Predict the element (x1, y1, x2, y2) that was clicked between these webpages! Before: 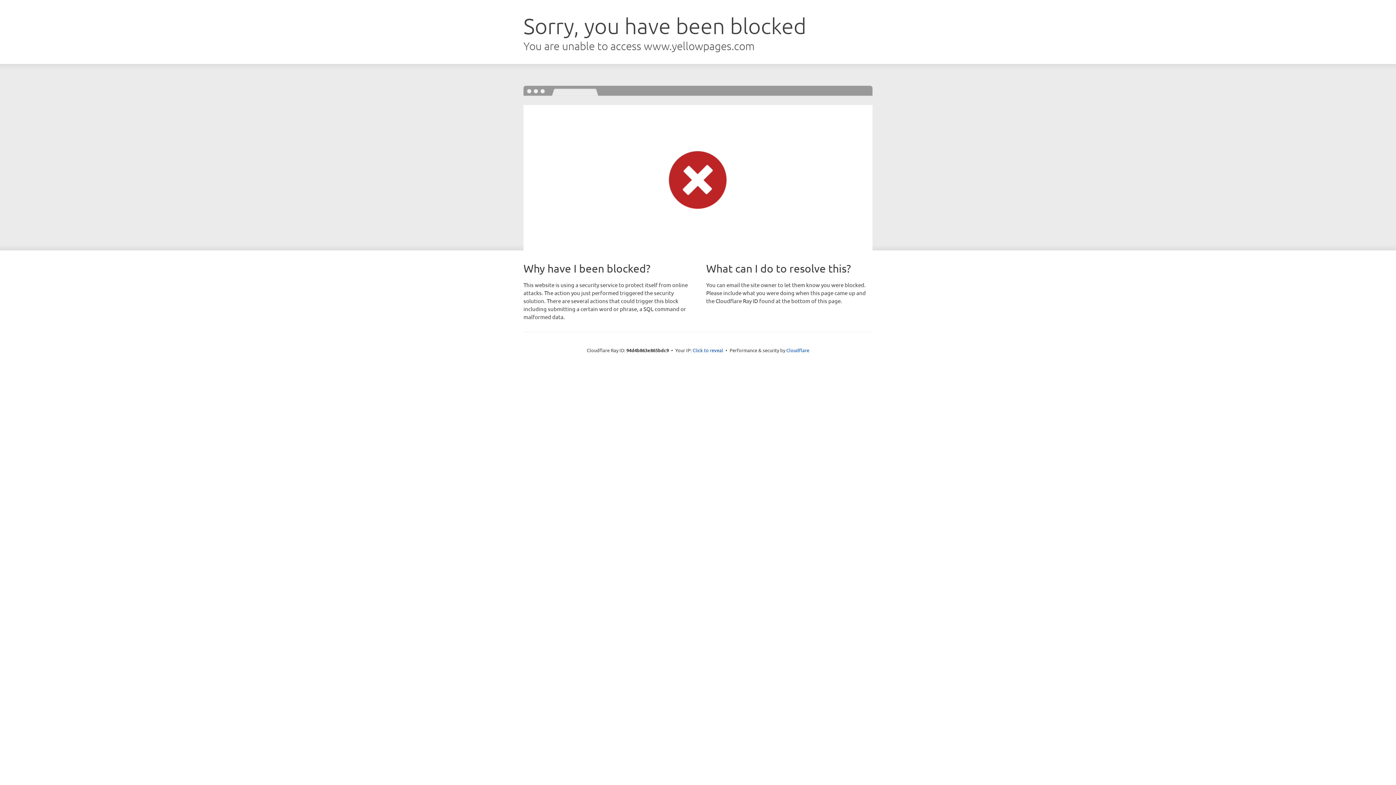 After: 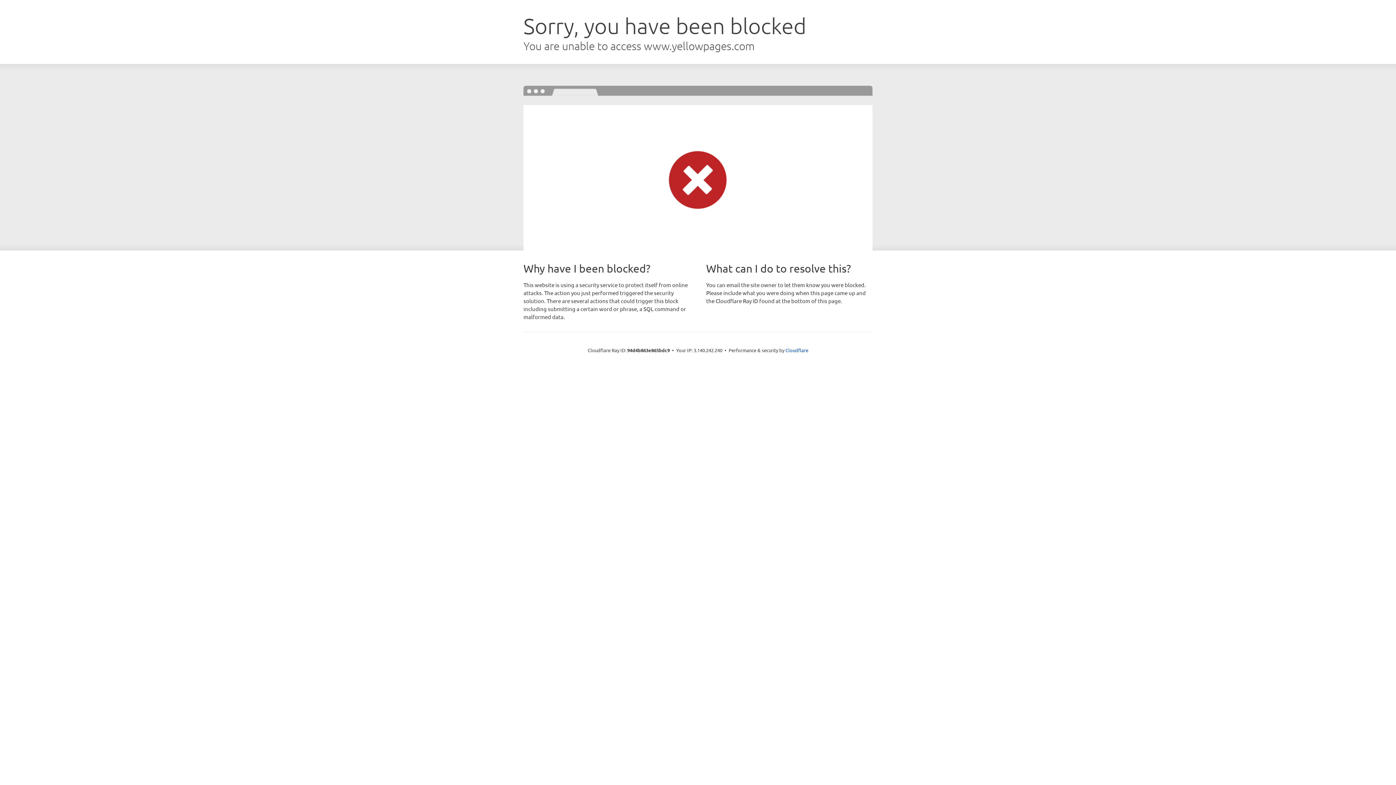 Action: label: Click to reveal bbox: (692, 346, 723, 353)